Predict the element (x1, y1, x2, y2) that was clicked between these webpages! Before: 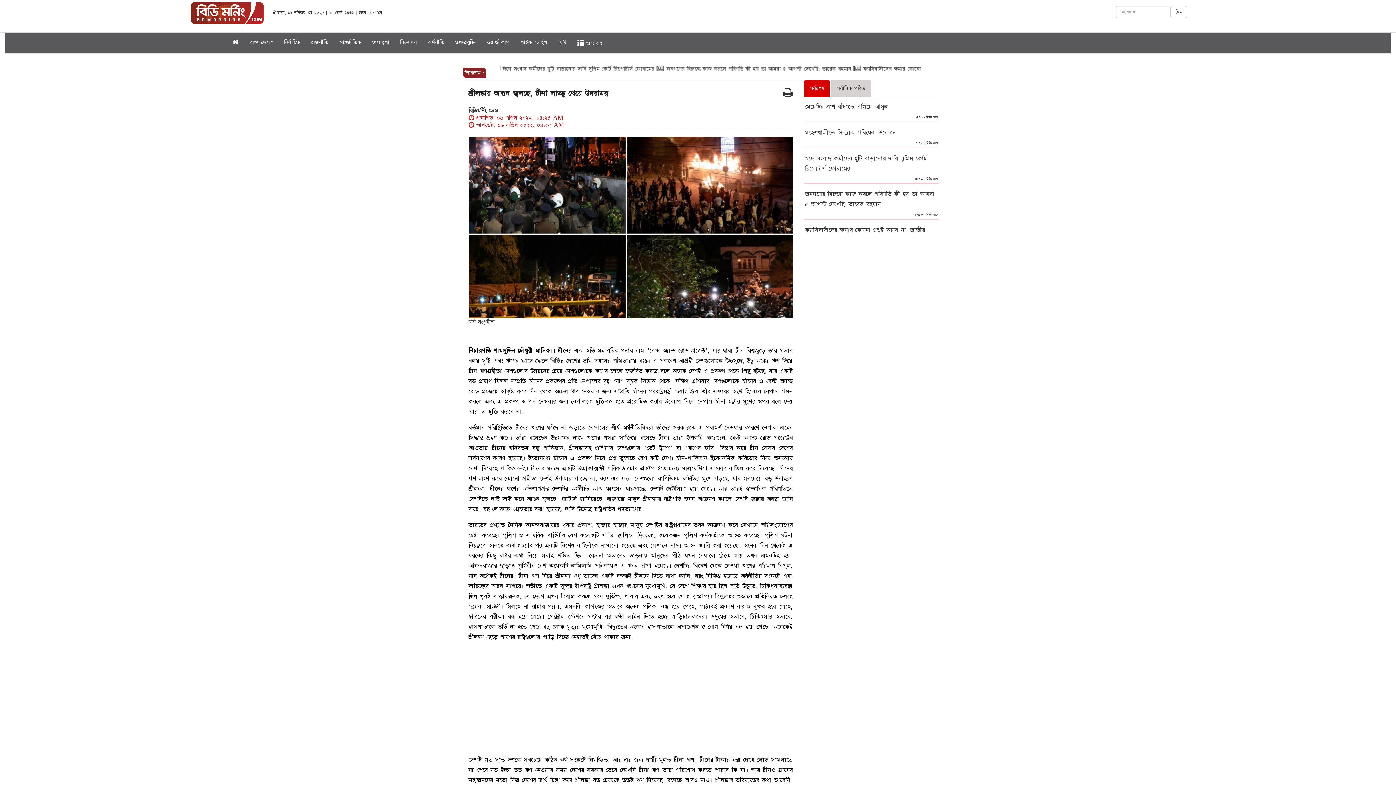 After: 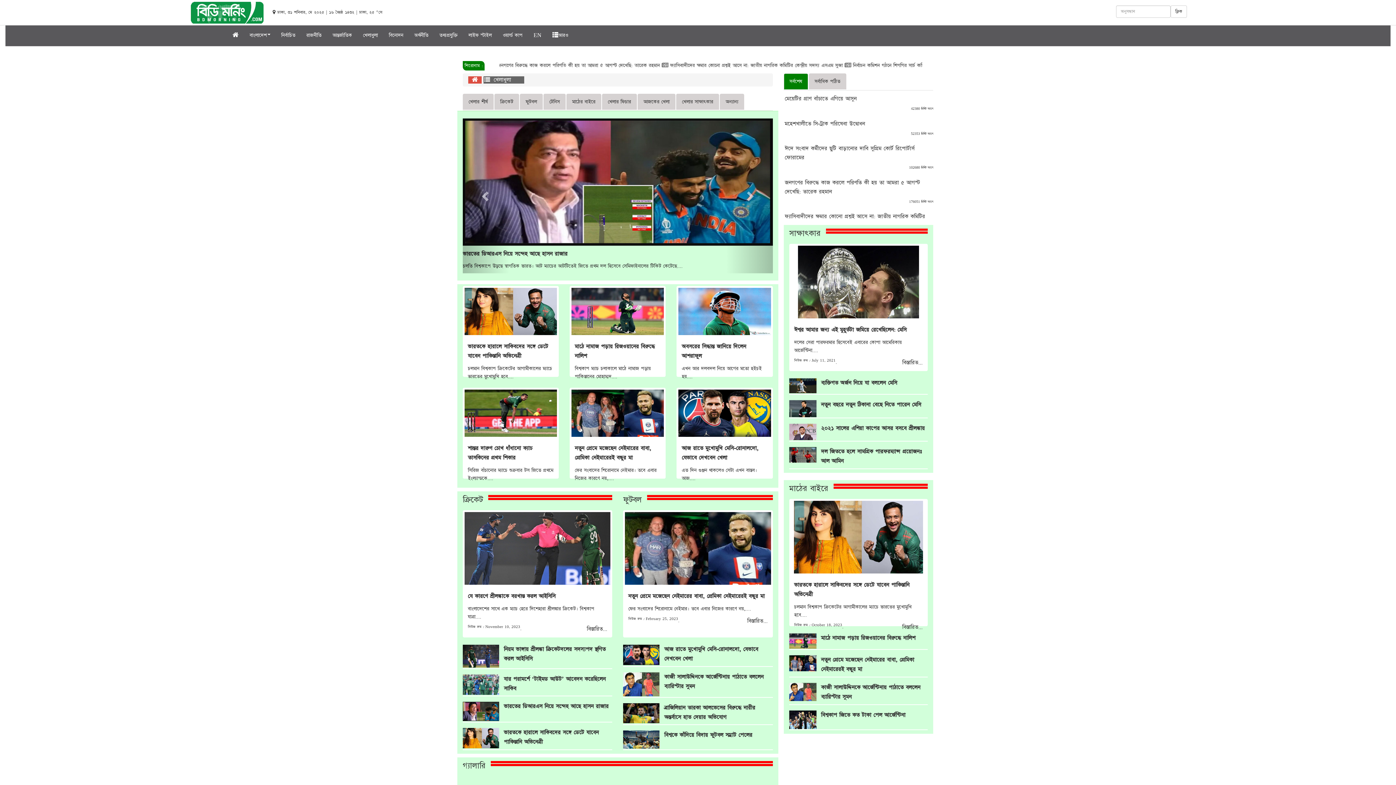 Action: bbox: (366, 35, 394, 46) label: খেলাধুলা